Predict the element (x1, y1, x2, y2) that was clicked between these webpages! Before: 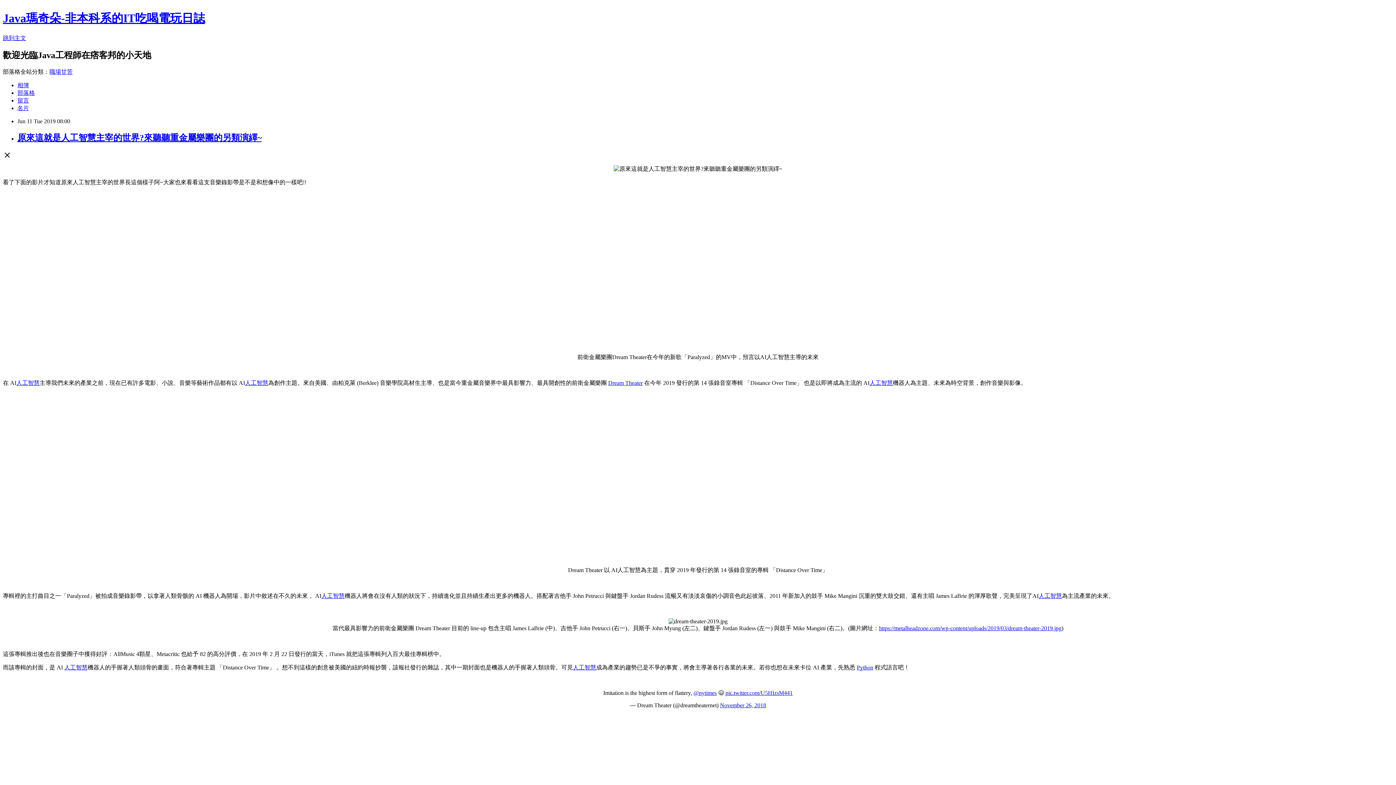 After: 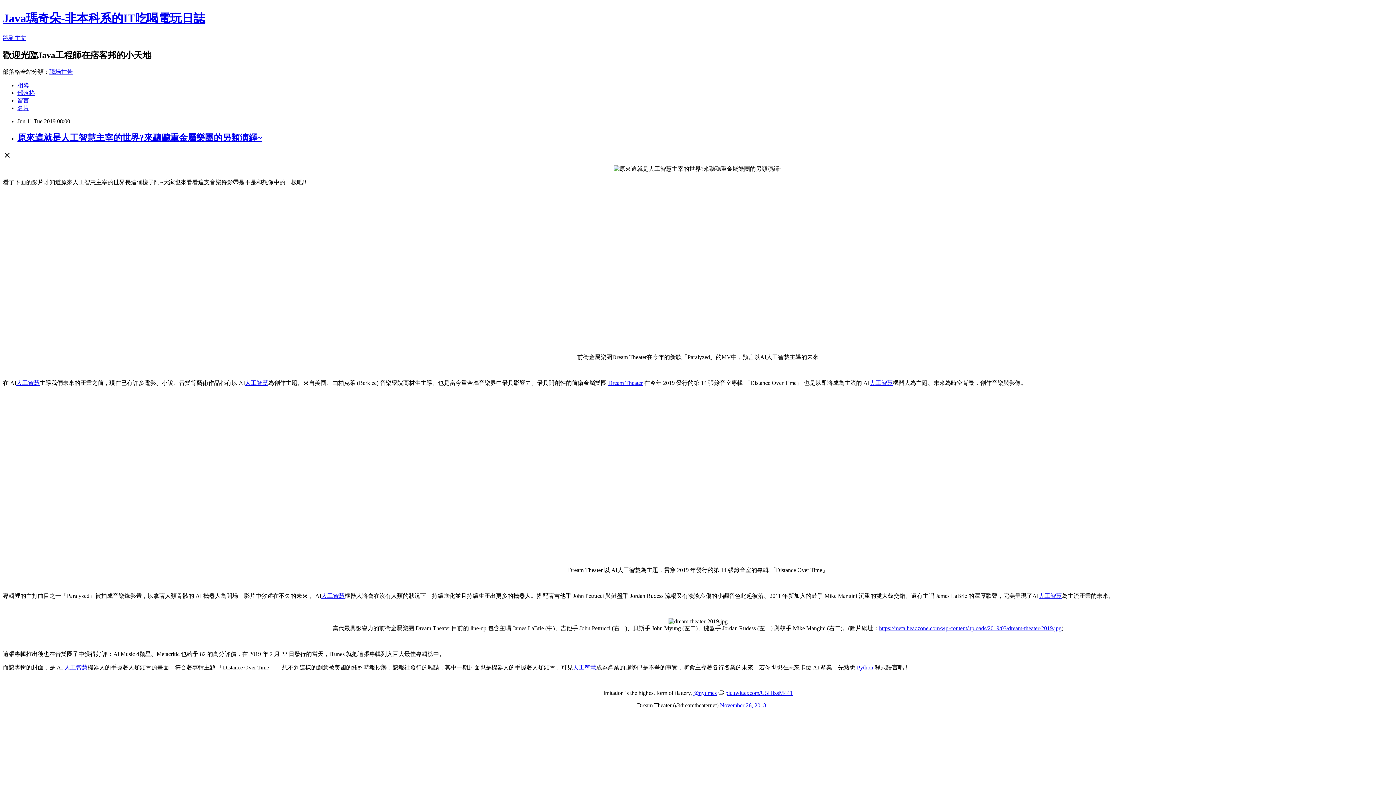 Action: bbox: (857, 664, 873, 670) label: Python